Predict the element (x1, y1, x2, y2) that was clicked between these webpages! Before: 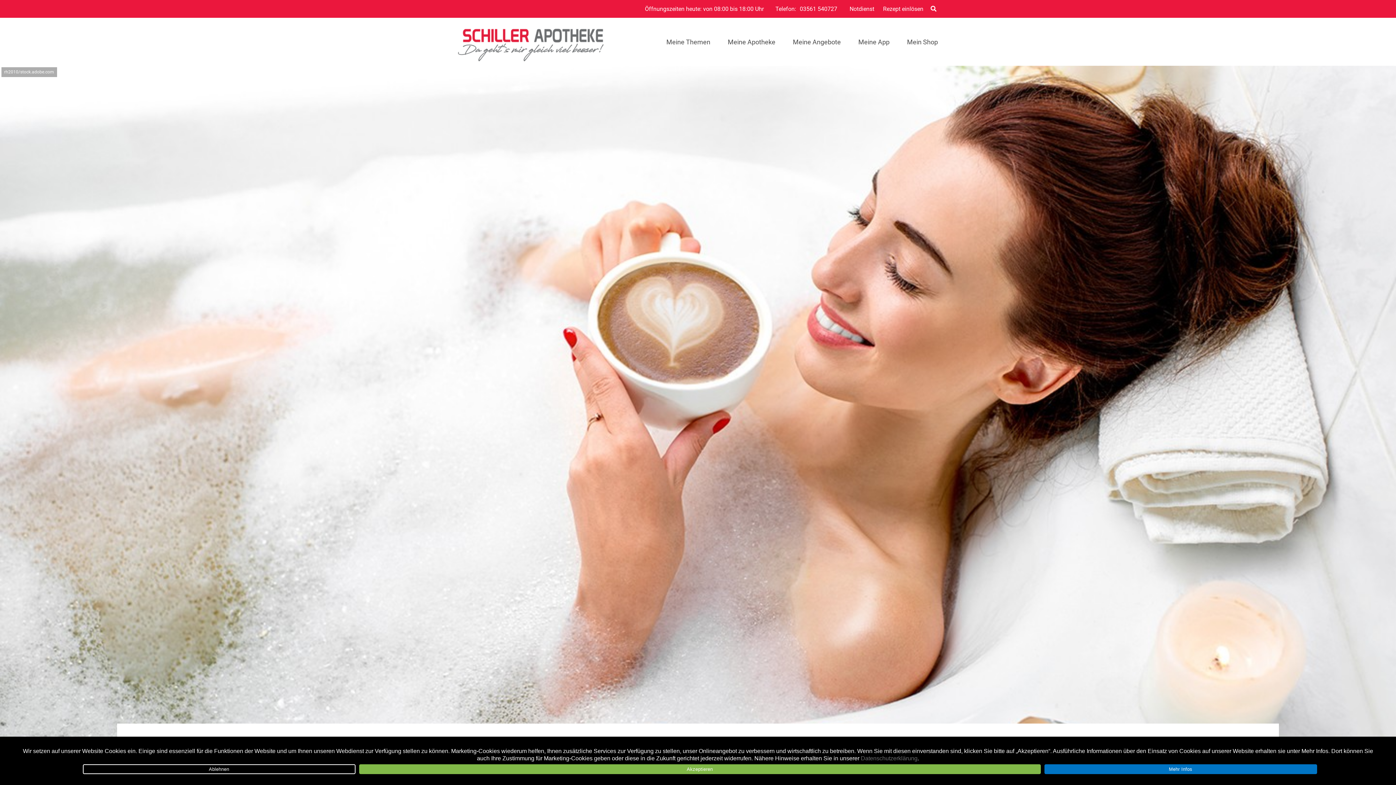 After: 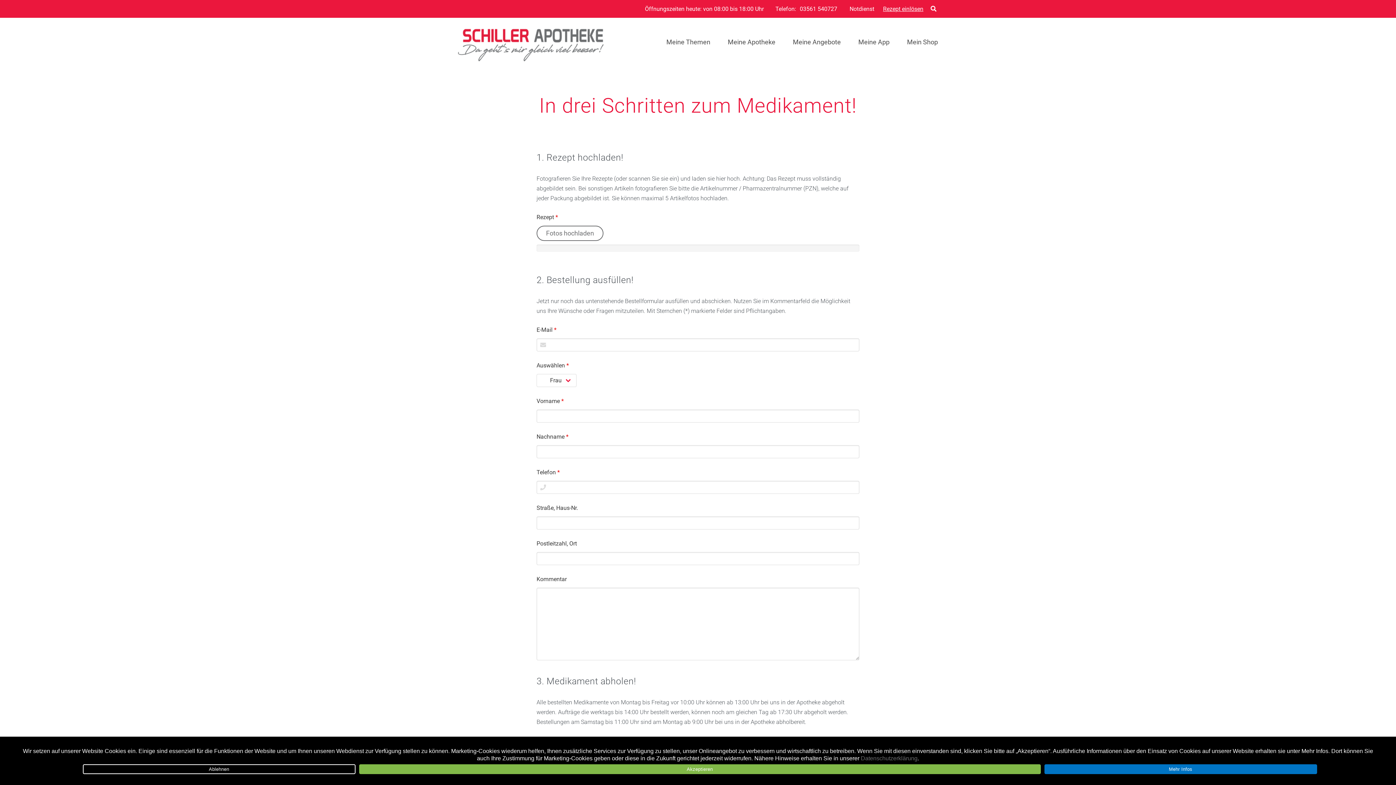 Action: label: Rezept einlösen bbox: (883, 5, 923, 12)